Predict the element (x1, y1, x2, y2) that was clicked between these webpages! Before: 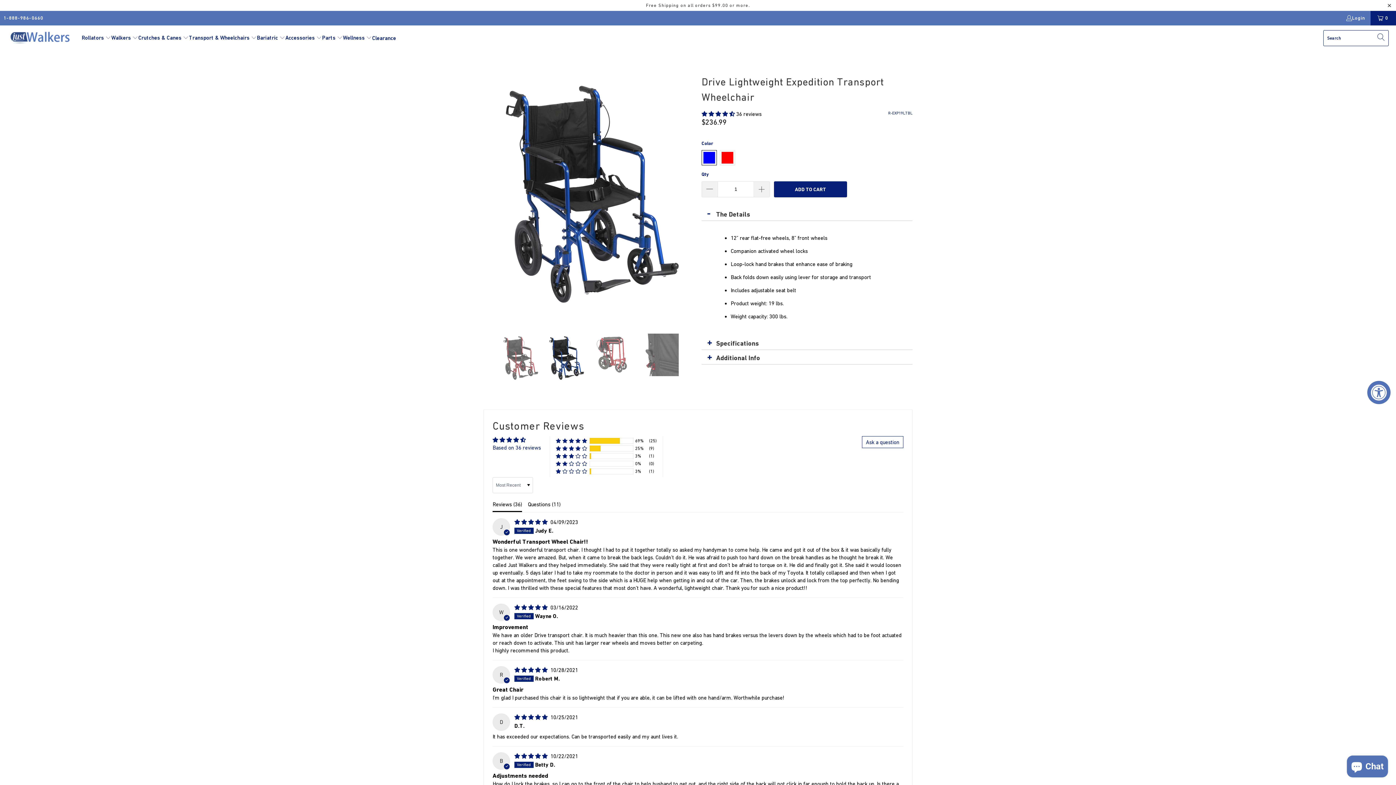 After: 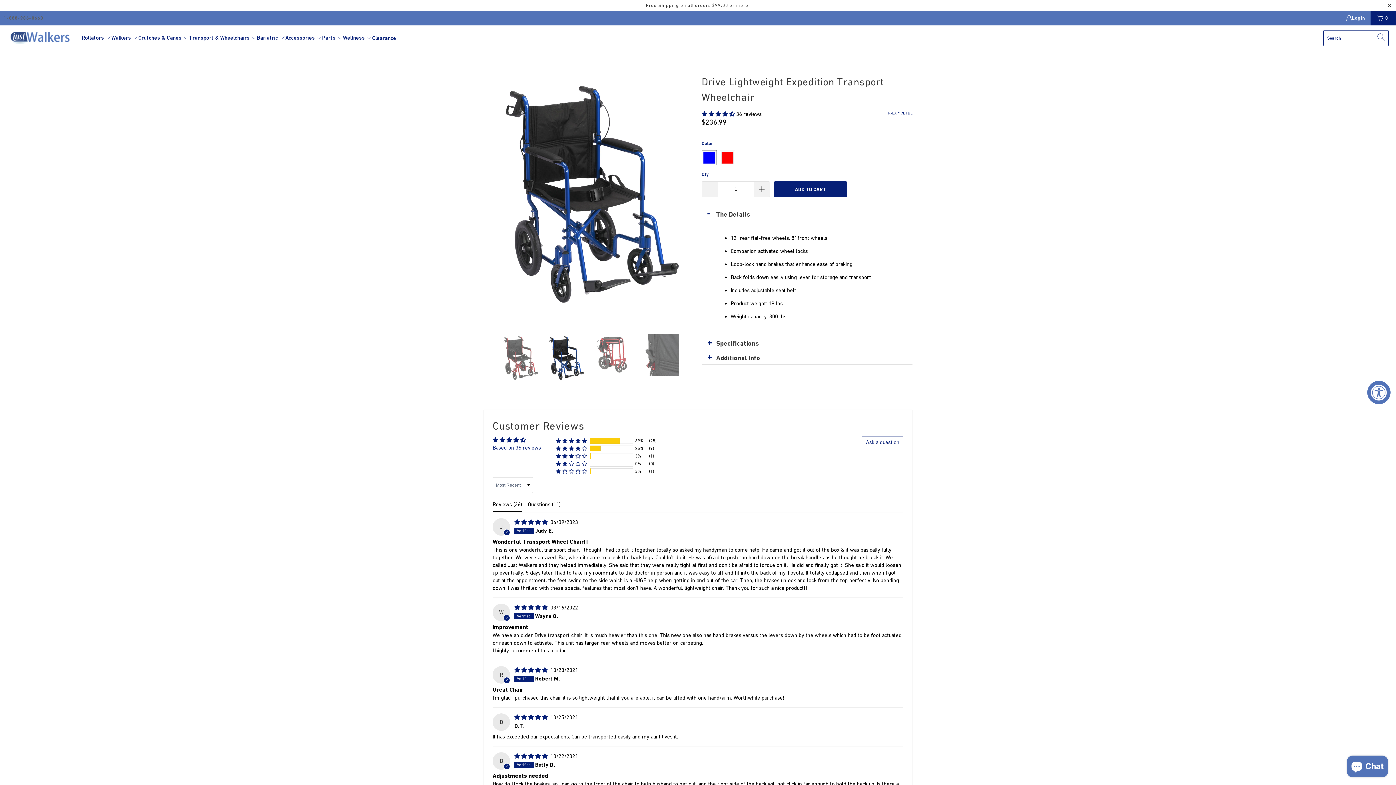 Action: label: 1-888-986-0660 bbox: (3, 13, 43, 22)